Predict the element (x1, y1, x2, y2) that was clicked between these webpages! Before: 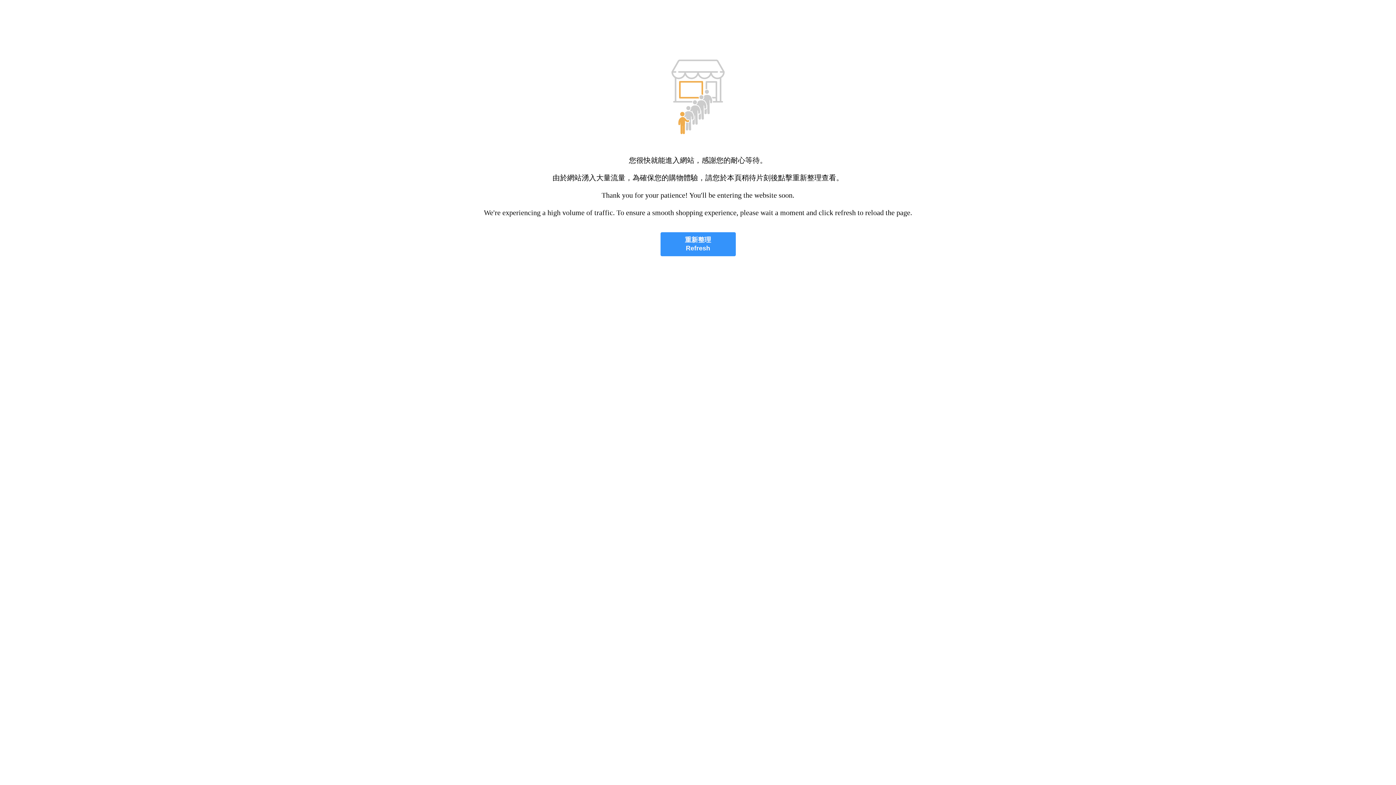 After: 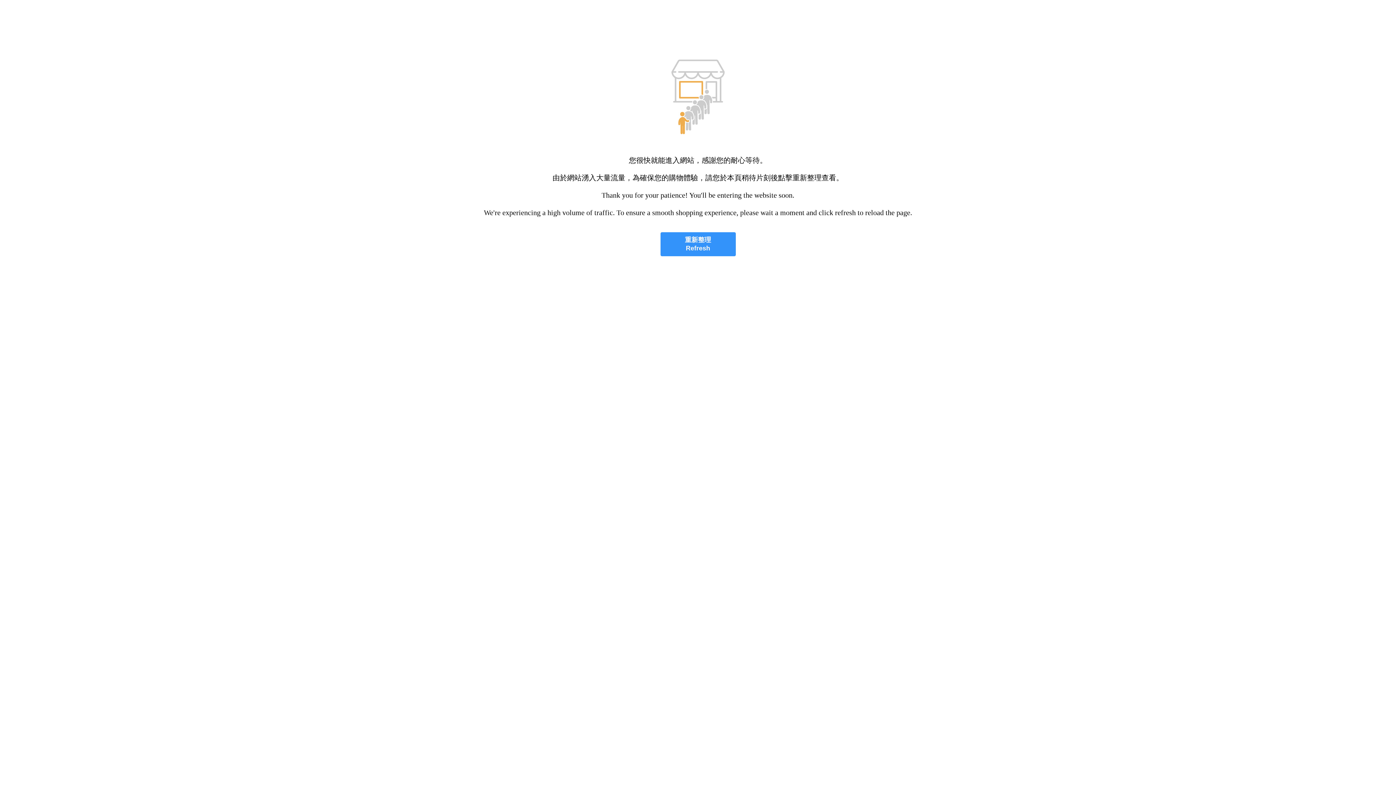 Action: label: 重新整理
Refresh bbox: (660, 232, 735, 256)